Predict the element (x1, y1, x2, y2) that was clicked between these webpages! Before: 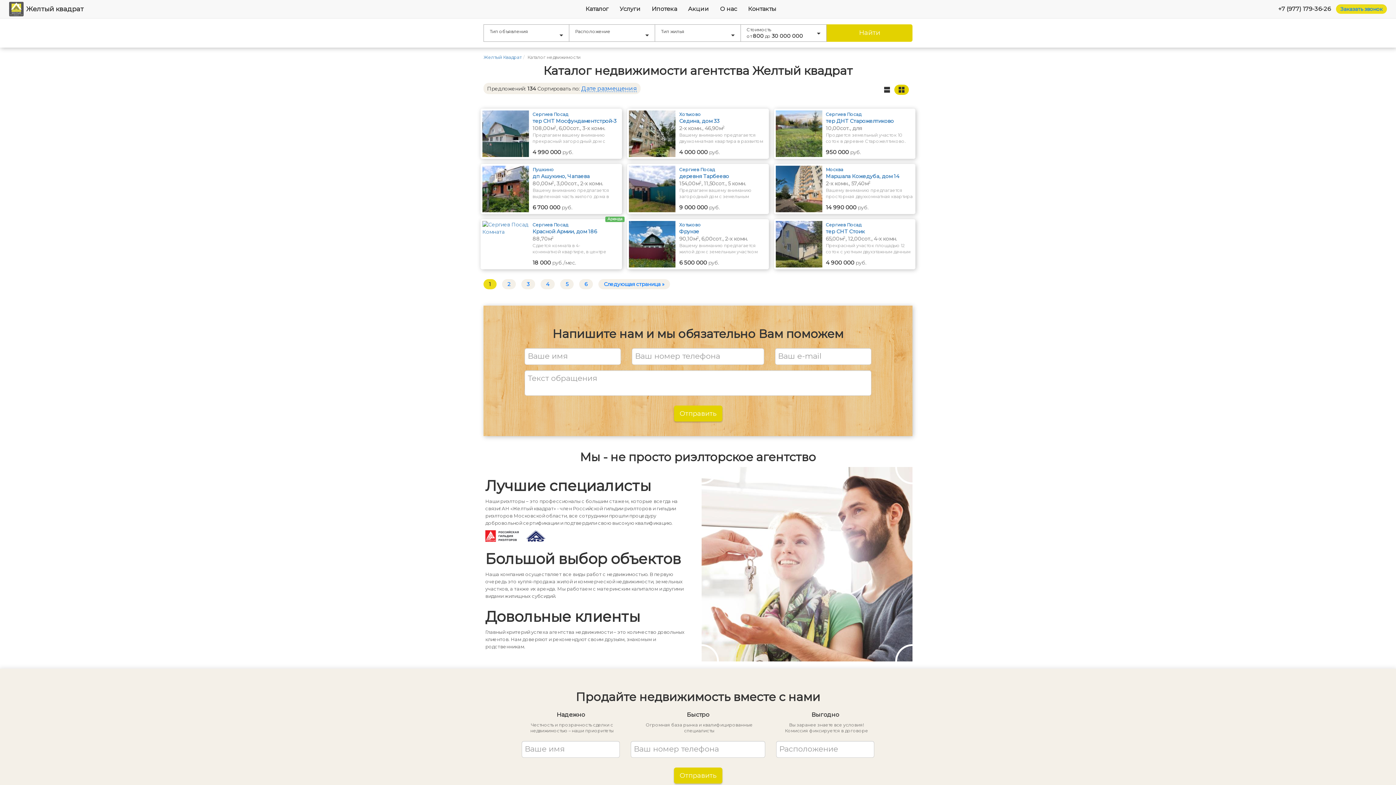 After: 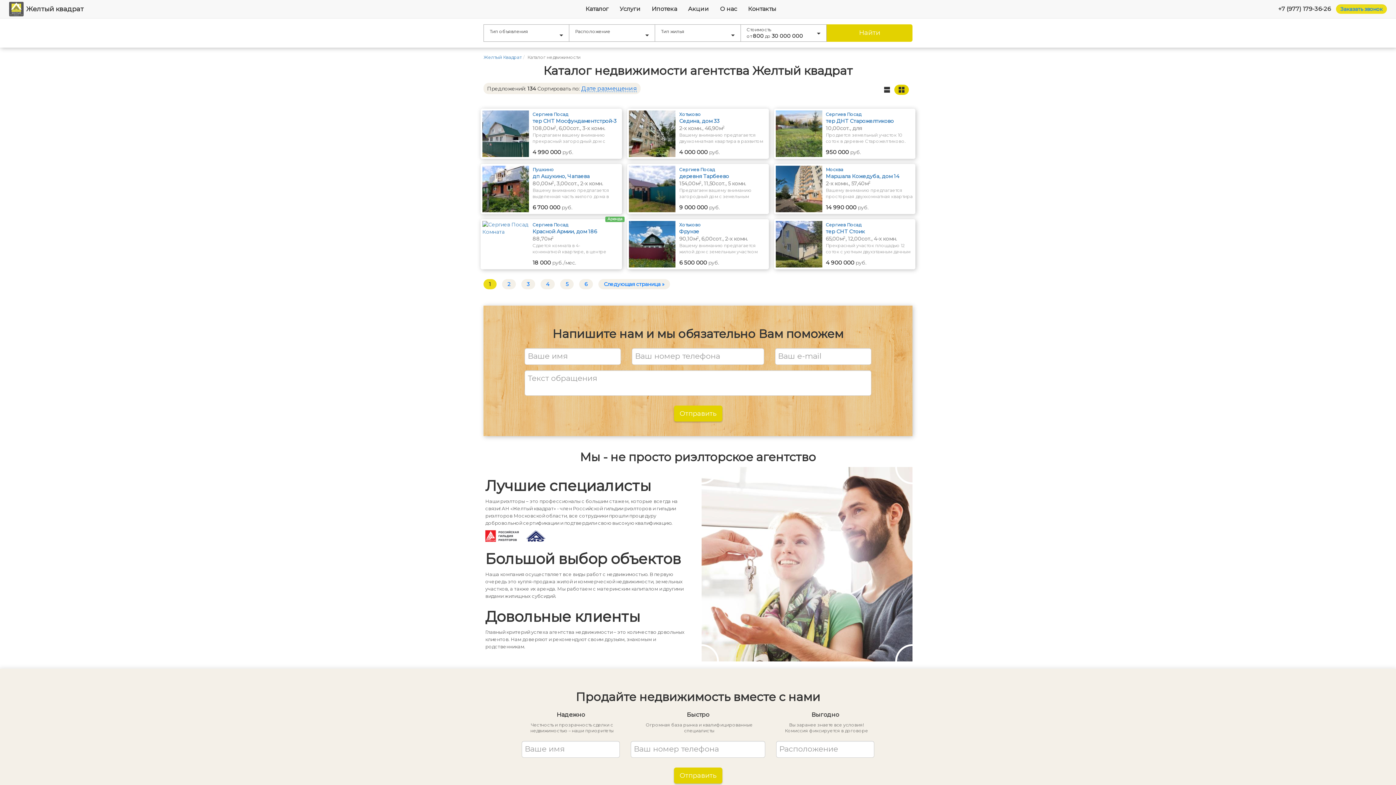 Action: bbox: (483, 279, 496, 289) label: 1